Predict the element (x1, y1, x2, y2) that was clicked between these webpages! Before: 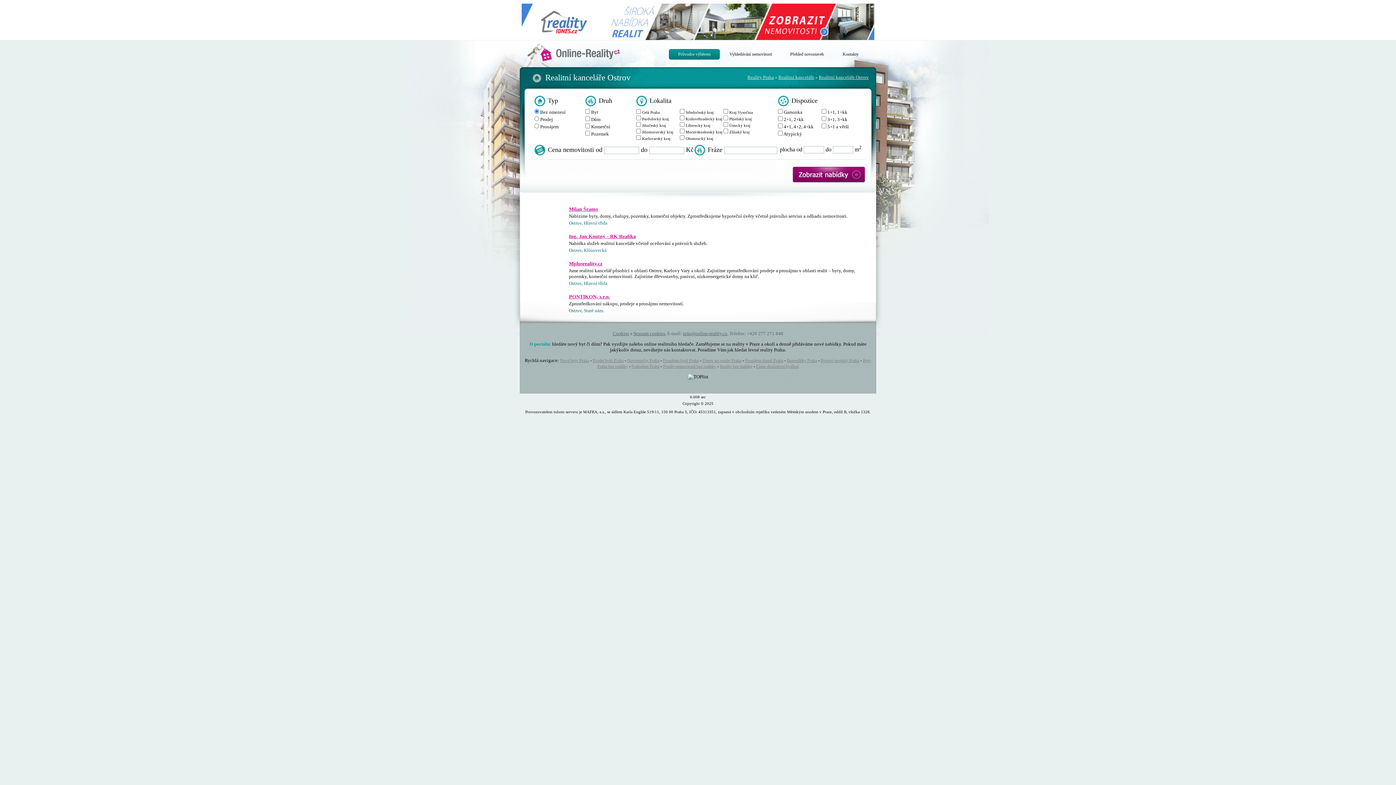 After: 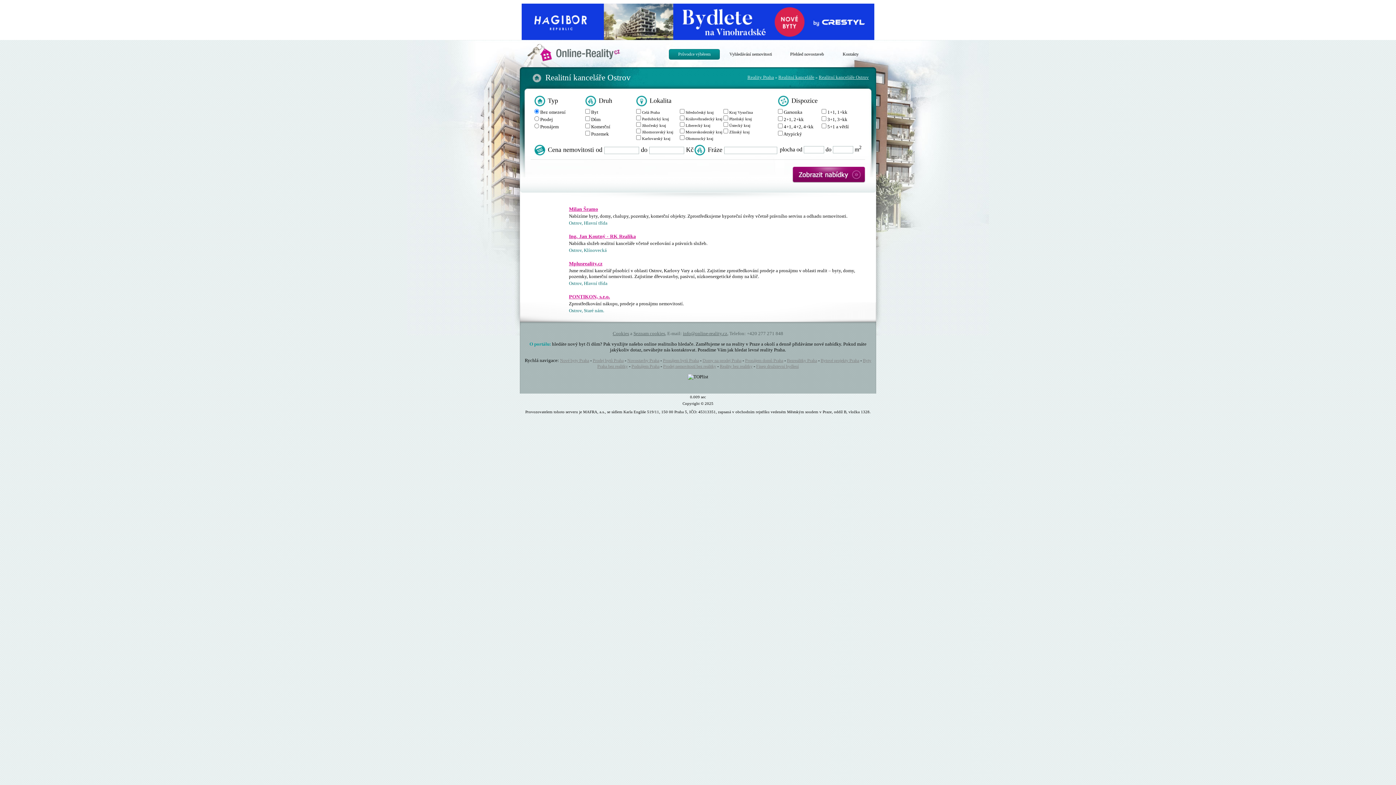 Action: bbox: (818, 74, 869, 80) label: Realitní kanceláře Ostrov